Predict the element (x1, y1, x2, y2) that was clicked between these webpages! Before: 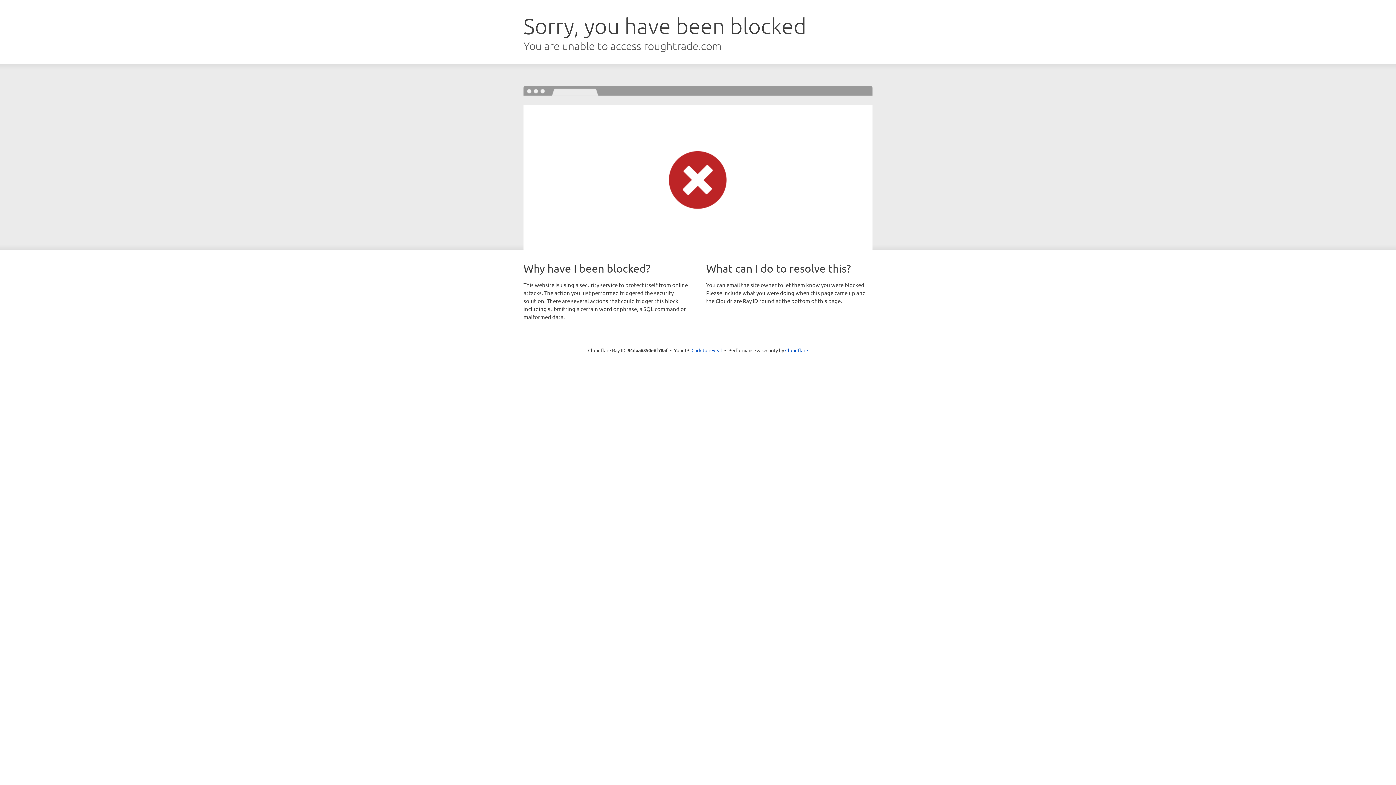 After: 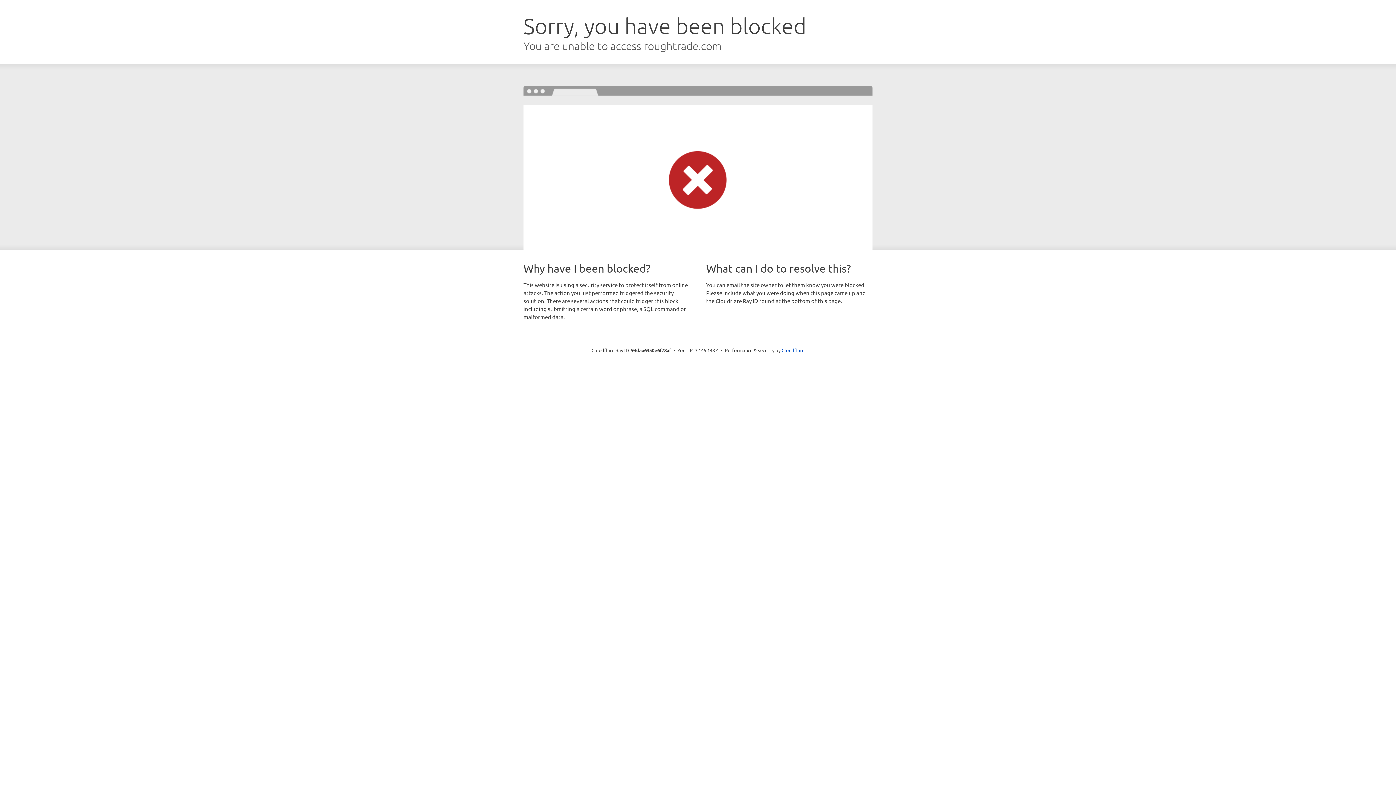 Action: label: Click to reveal bbox: (691, 346, 722, 353)